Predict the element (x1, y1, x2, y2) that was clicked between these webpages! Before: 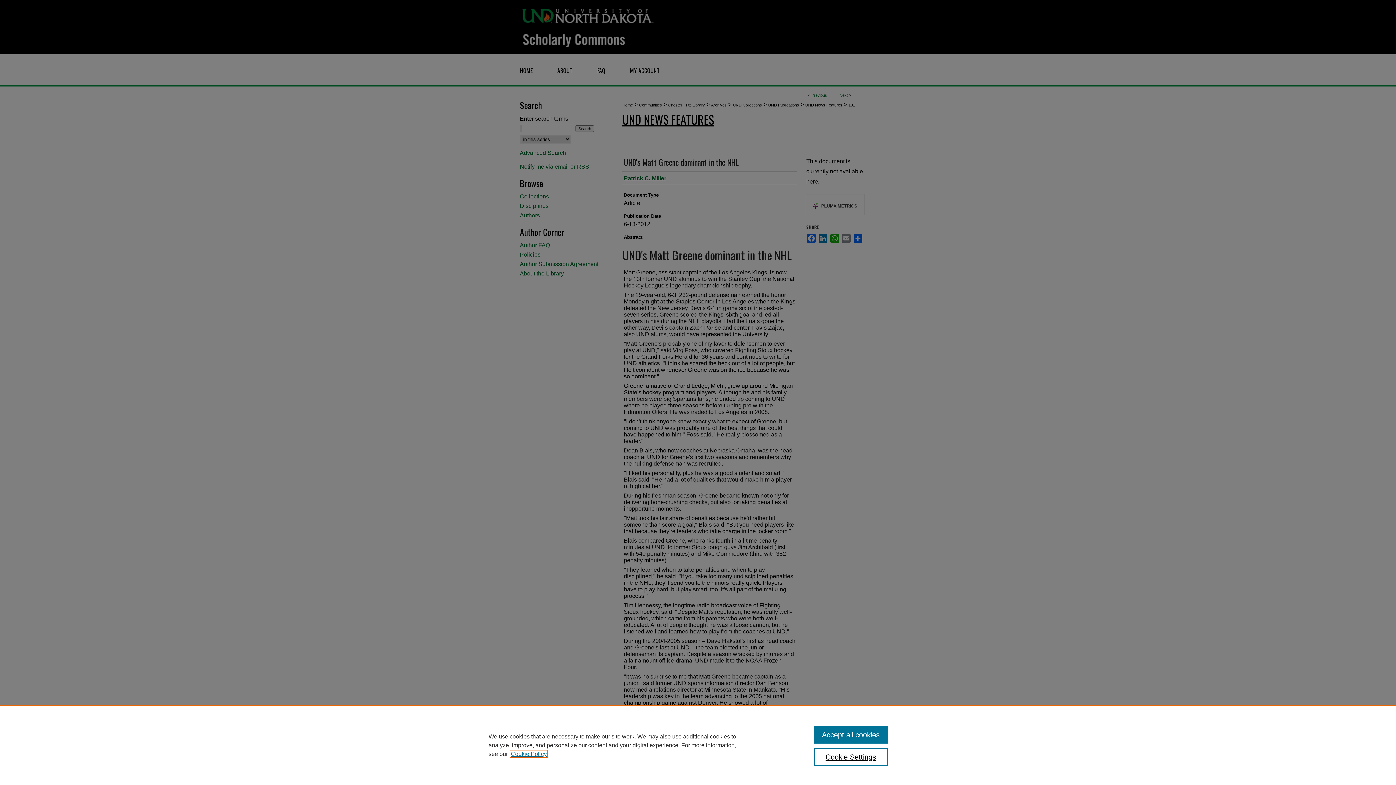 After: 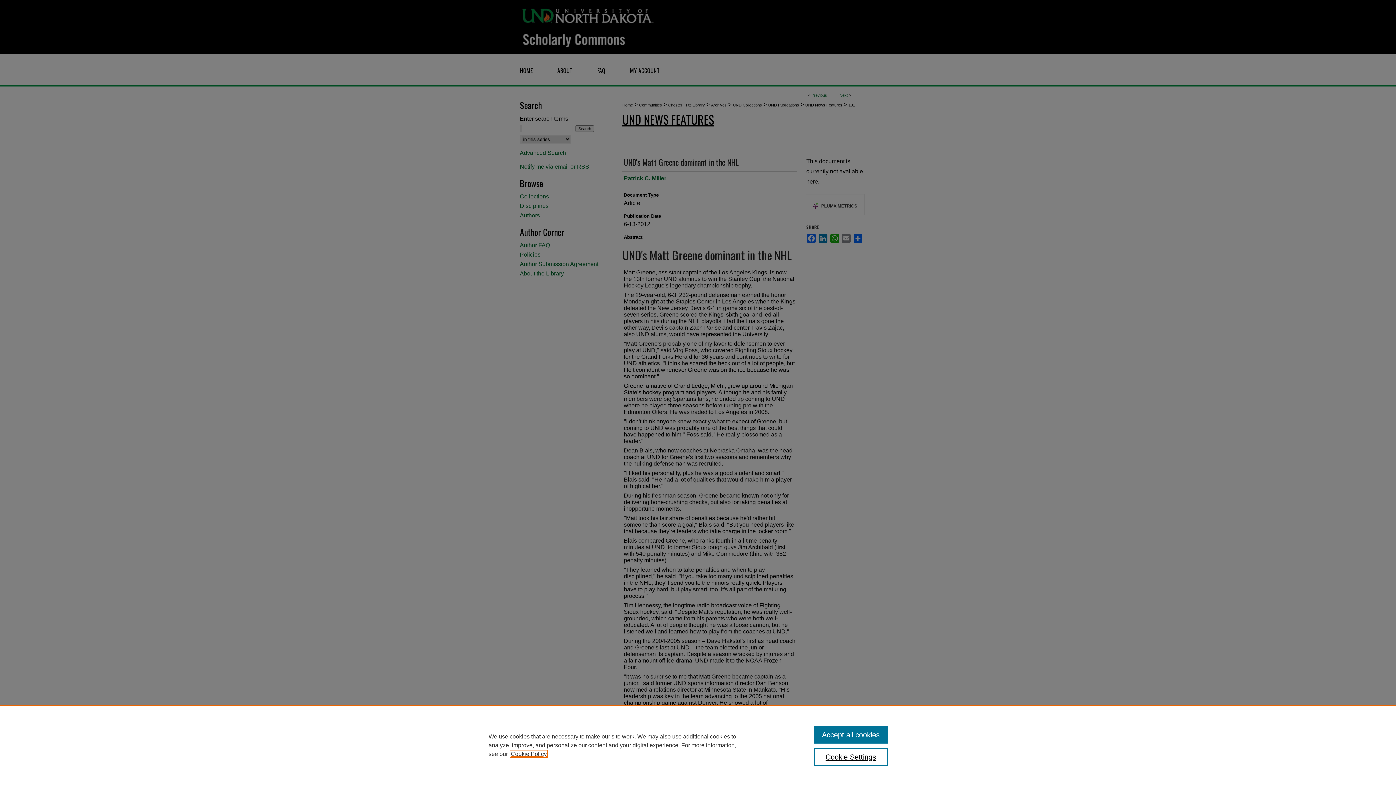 Action: bbox: (510, 751, 546, 757) label: , opens in a new tab